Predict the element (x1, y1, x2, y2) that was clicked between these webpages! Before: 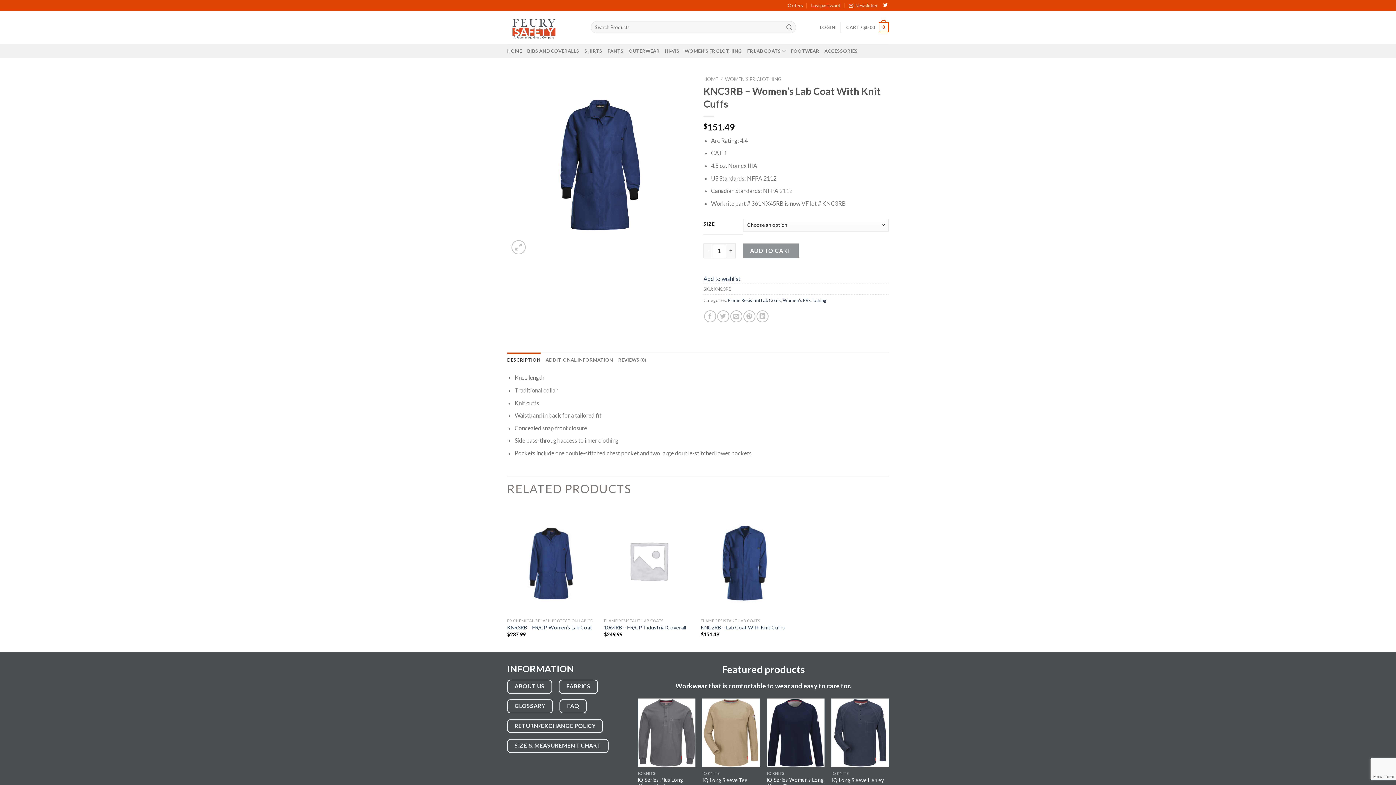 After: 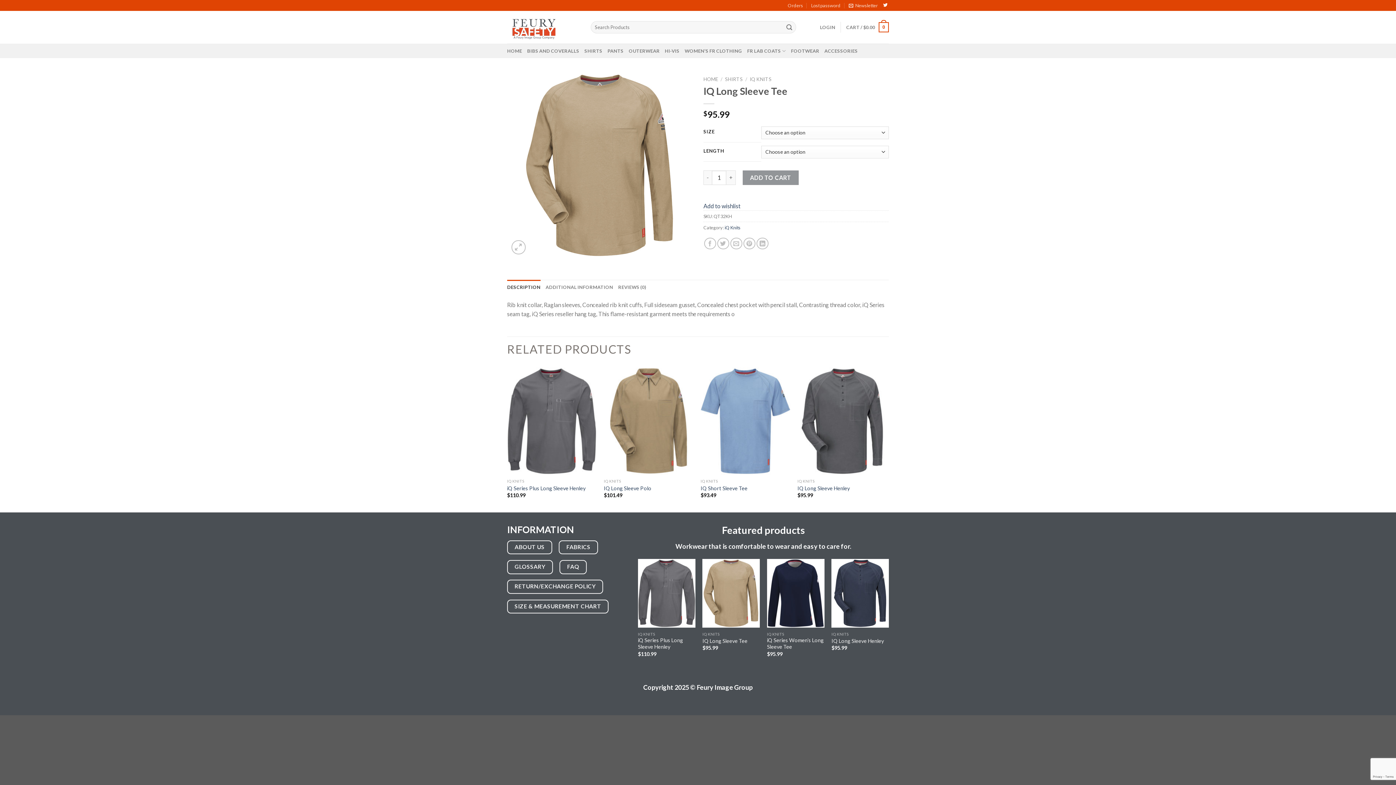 Action: bbox: (702, 698, 760, 767)